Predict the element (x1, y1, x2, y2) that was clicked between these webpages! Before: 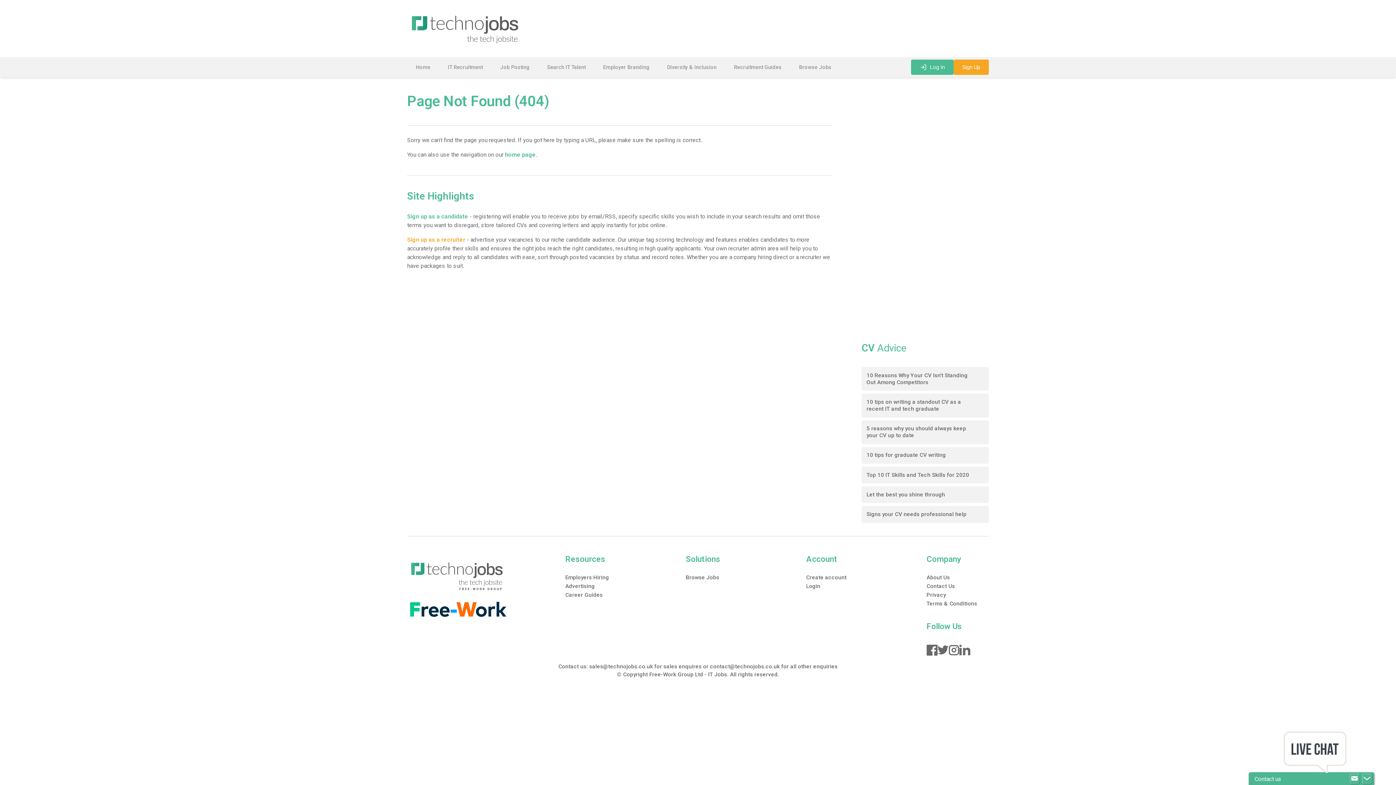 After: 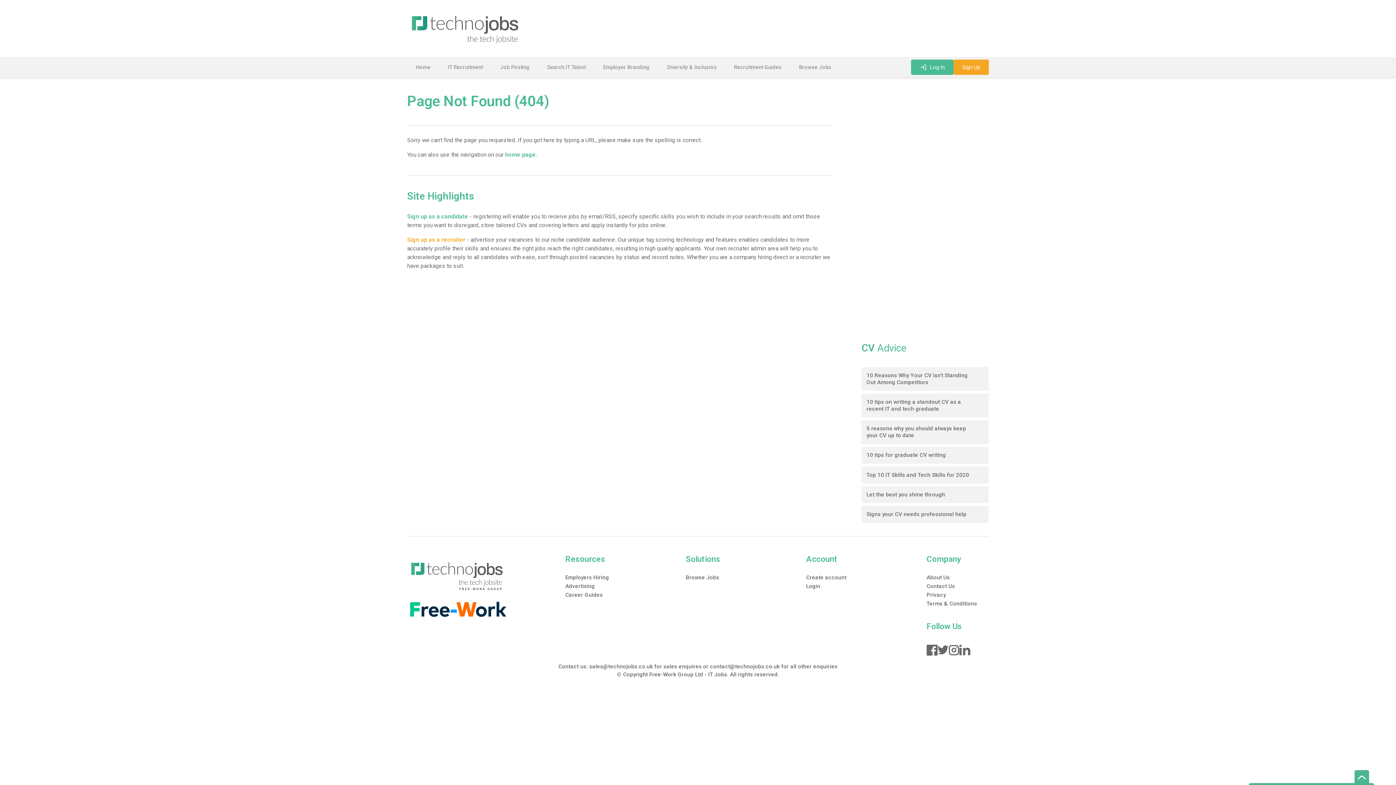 Action: bbox: (1362, 774, 1372, 783)